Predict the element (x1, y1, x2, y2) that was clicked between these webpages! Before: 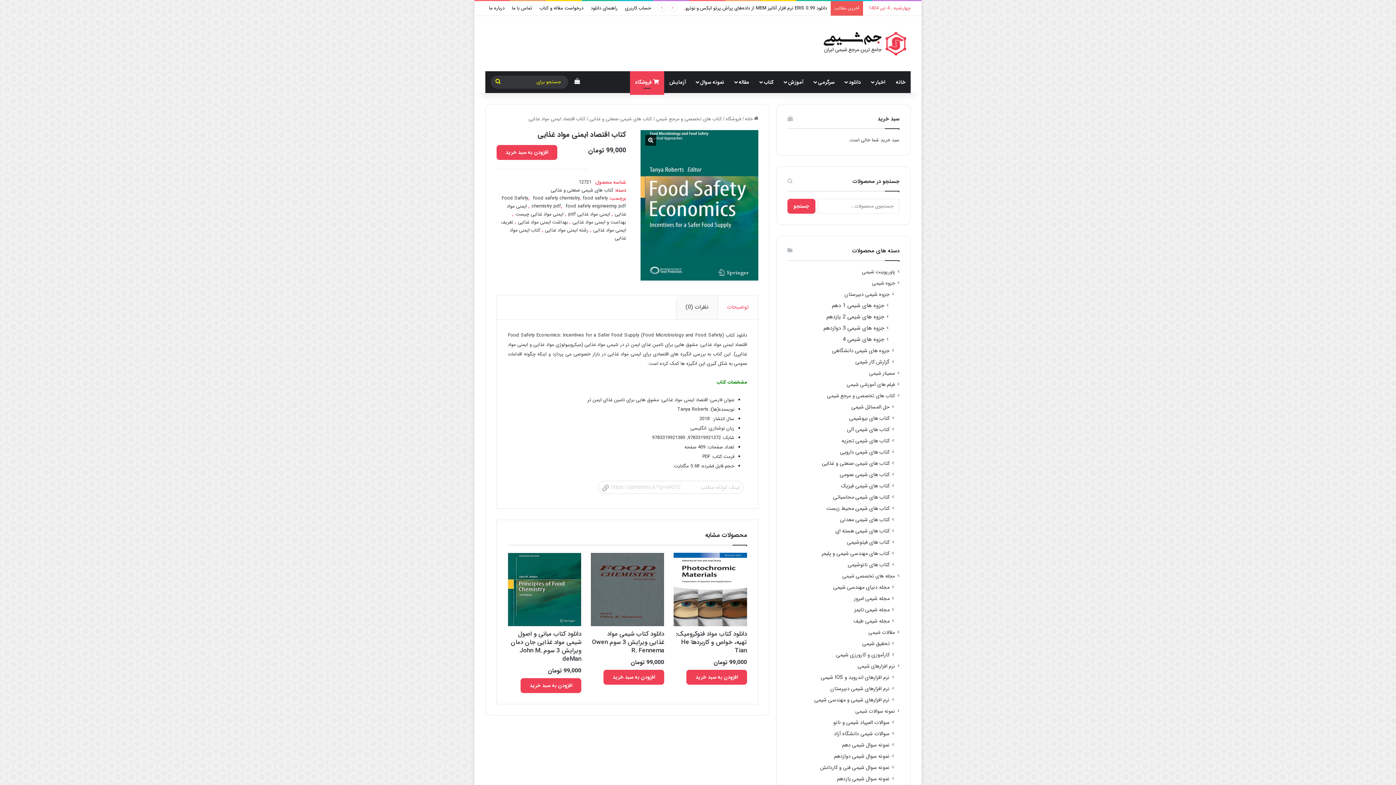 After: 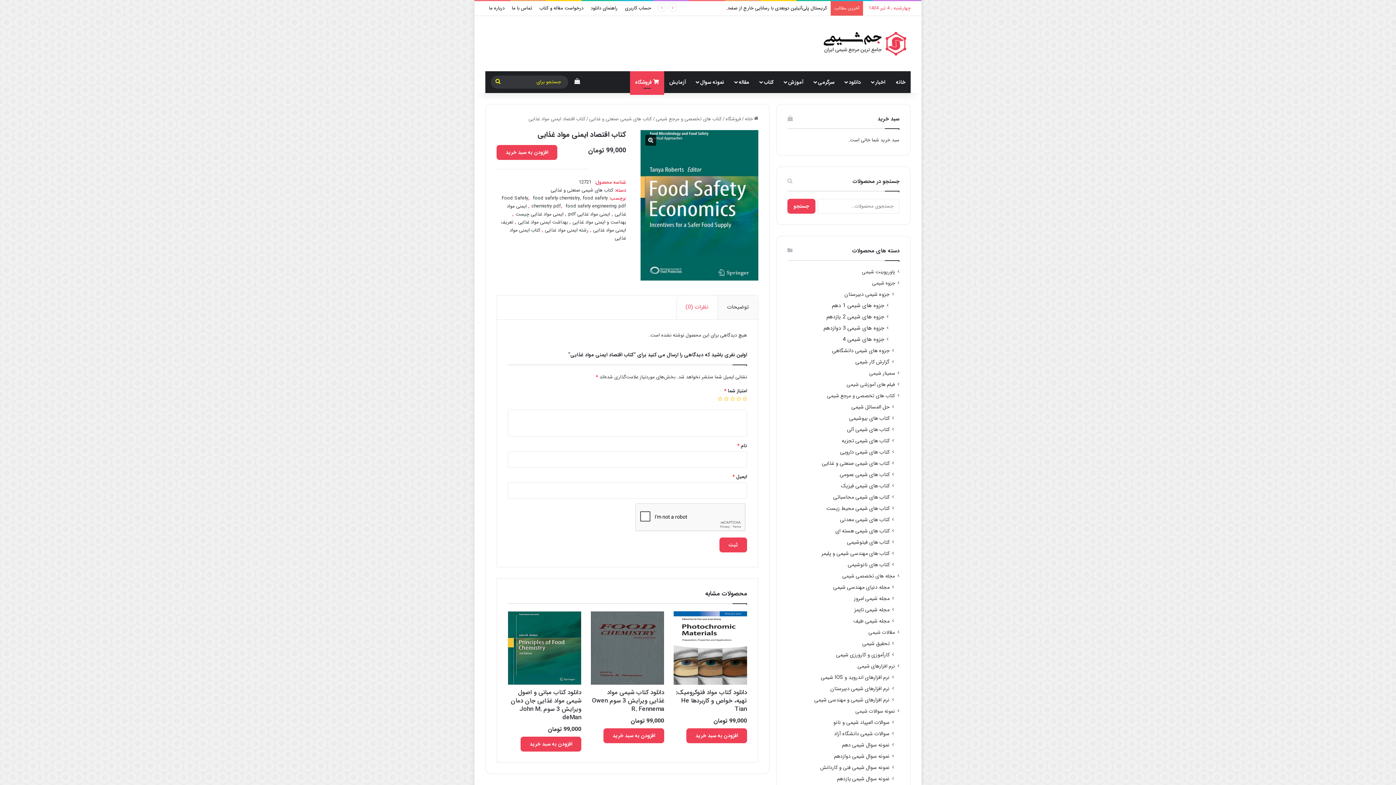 Action: label: نظرات (0) bbox: (676, 295, 717, 319)